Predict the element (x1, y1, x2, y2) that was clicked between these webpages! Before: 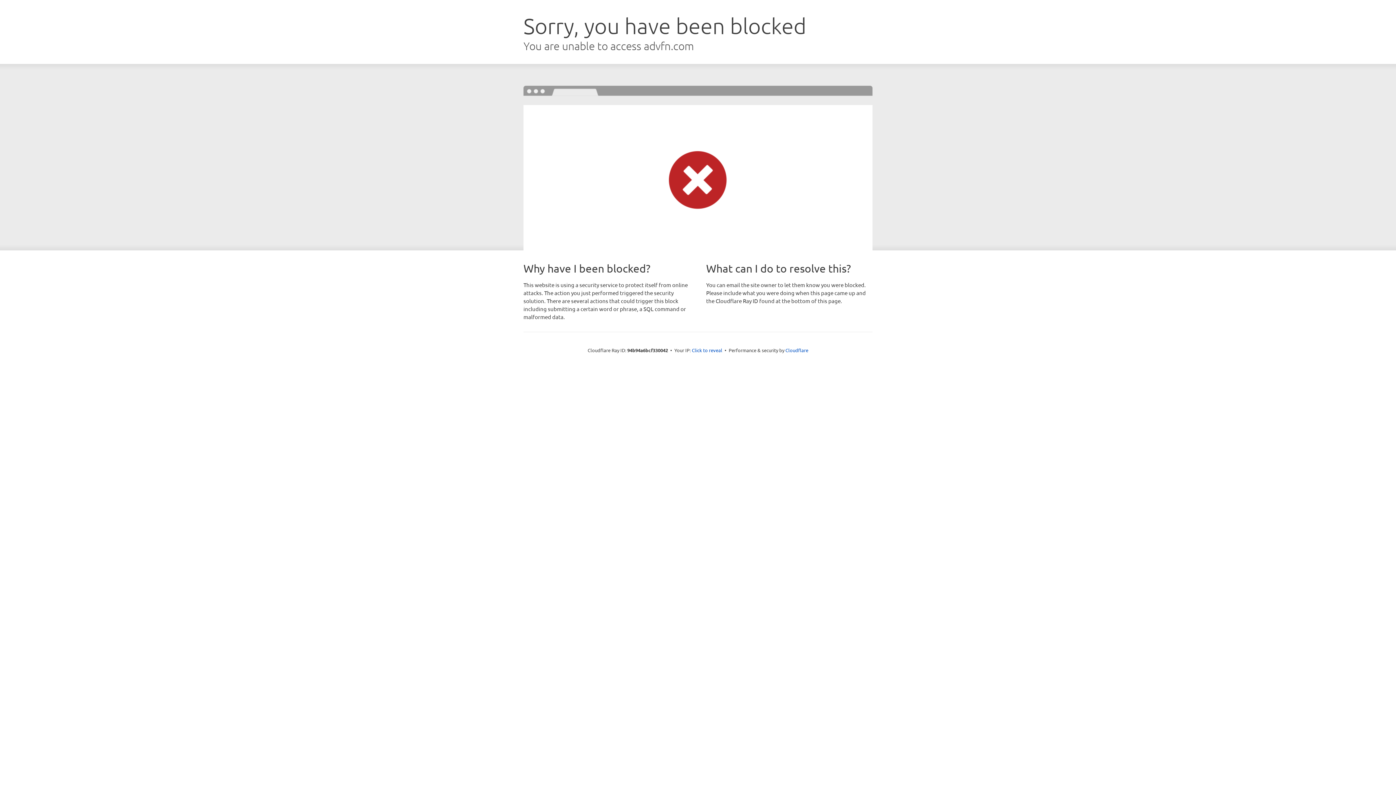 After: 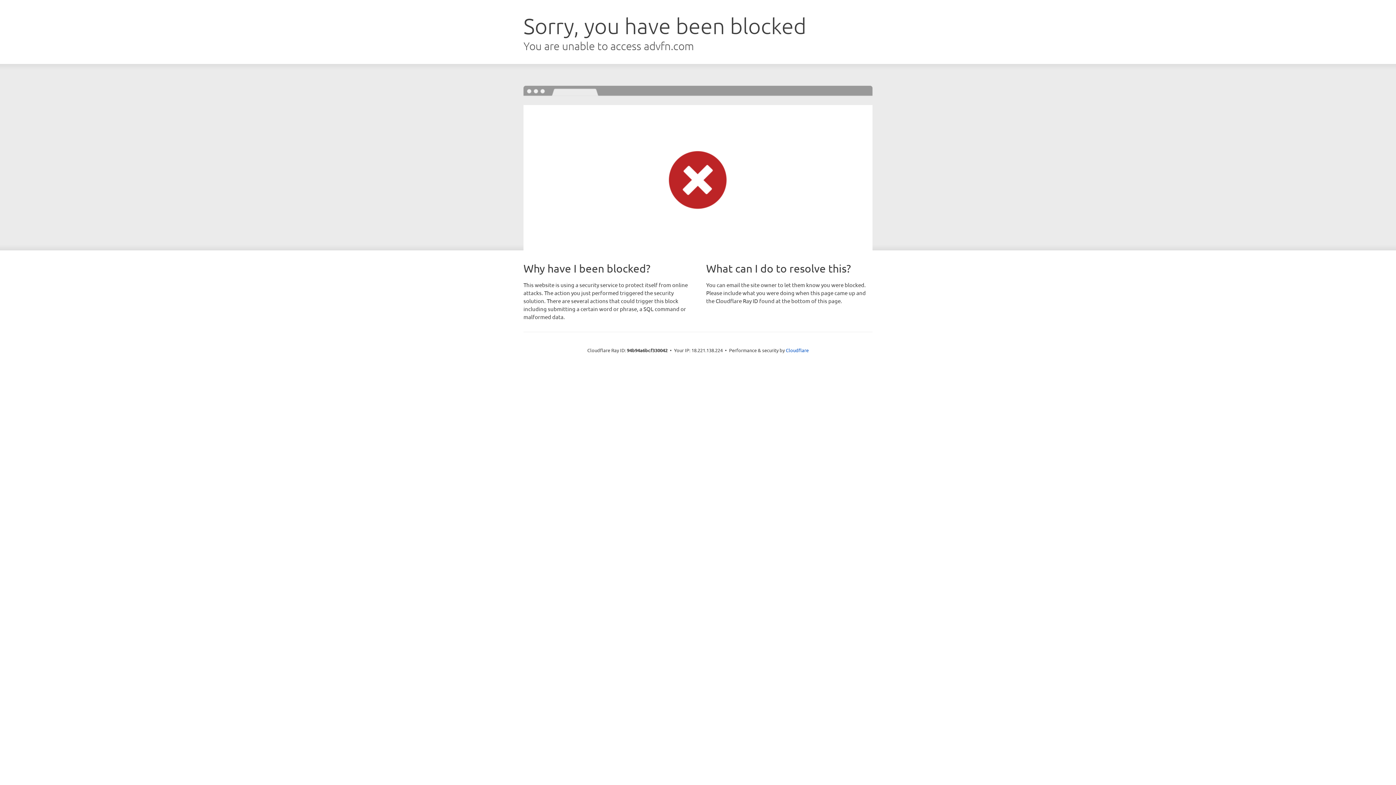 Action: label: Click to reveal bbox: (692, 346, 722, 353)